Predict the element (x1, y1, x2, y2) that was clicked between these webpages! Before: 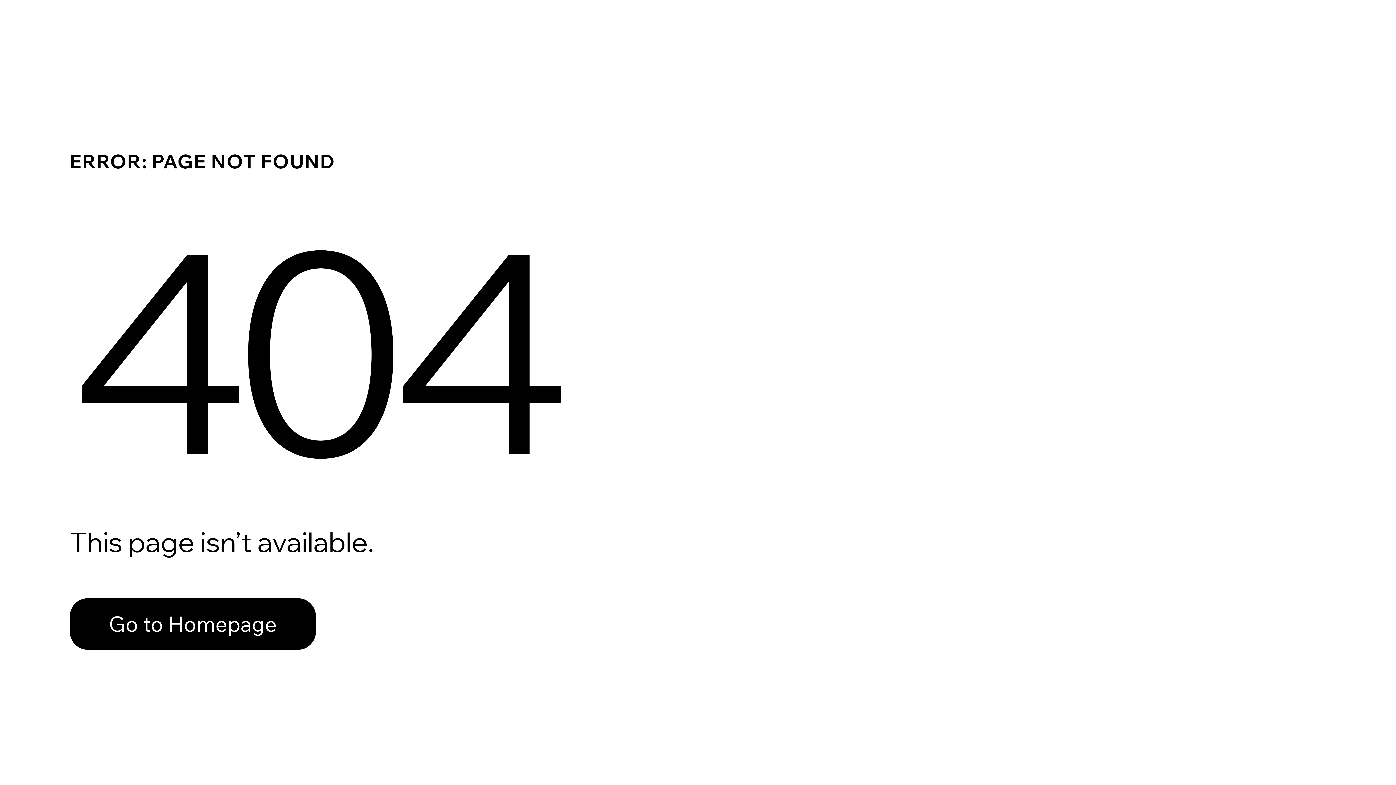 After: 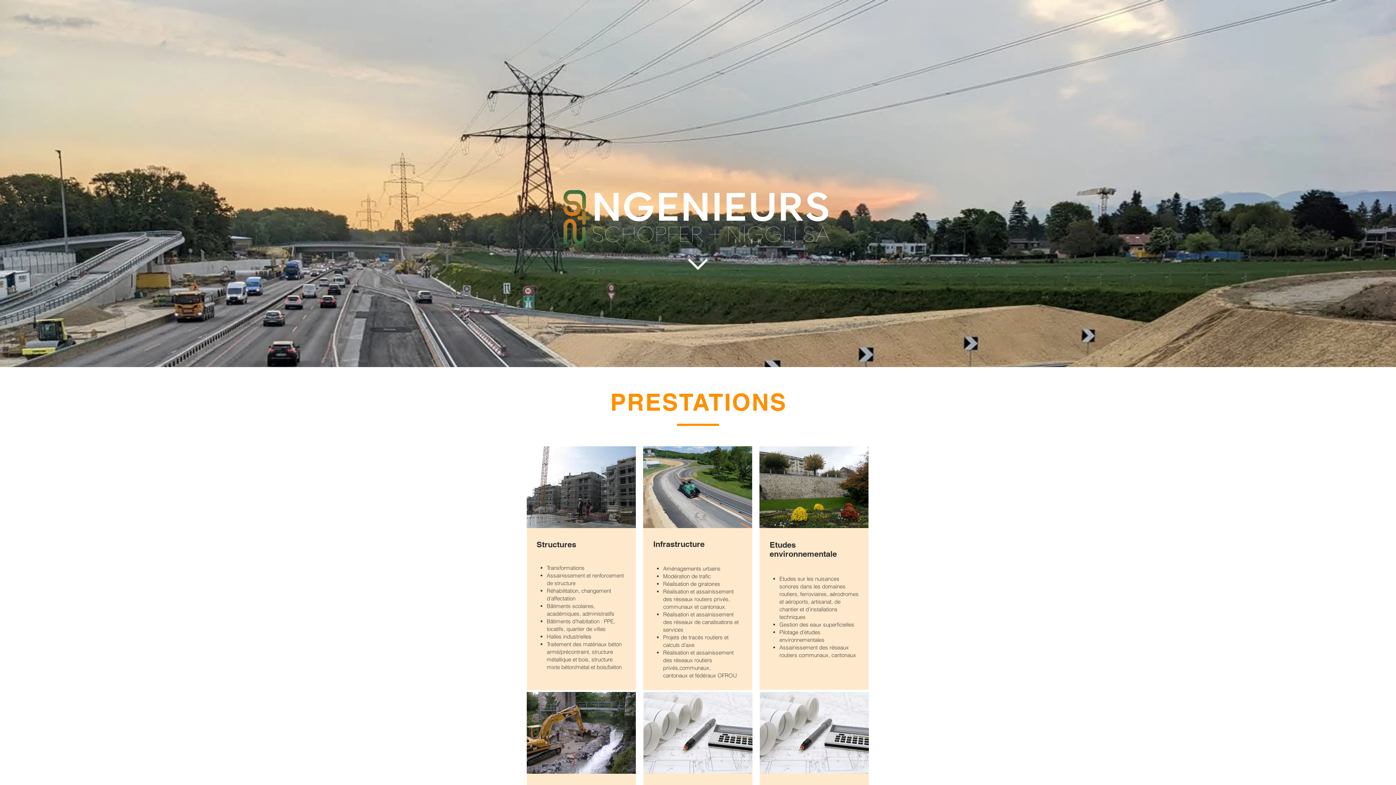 Action: bbox: (69, 582, 768, 659) label: Go to Homepage